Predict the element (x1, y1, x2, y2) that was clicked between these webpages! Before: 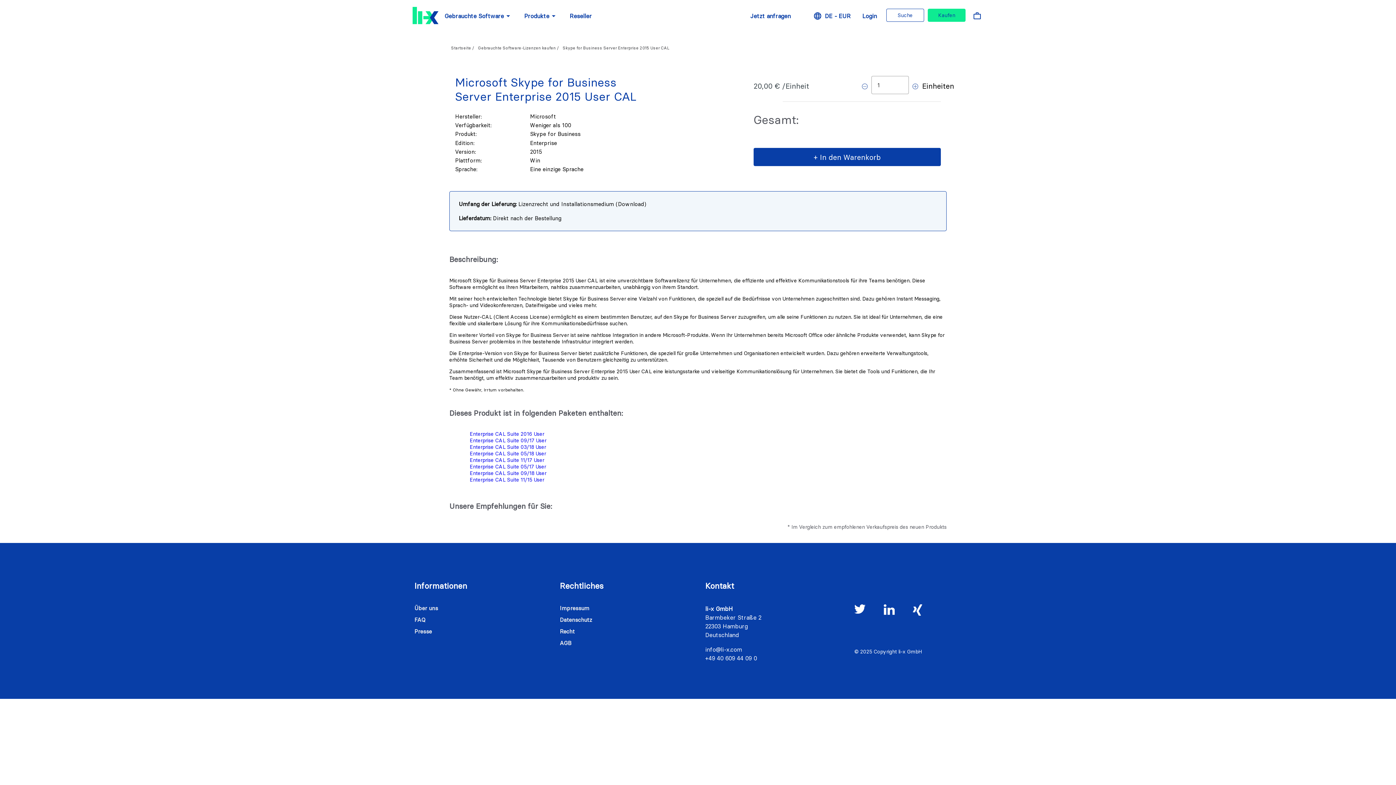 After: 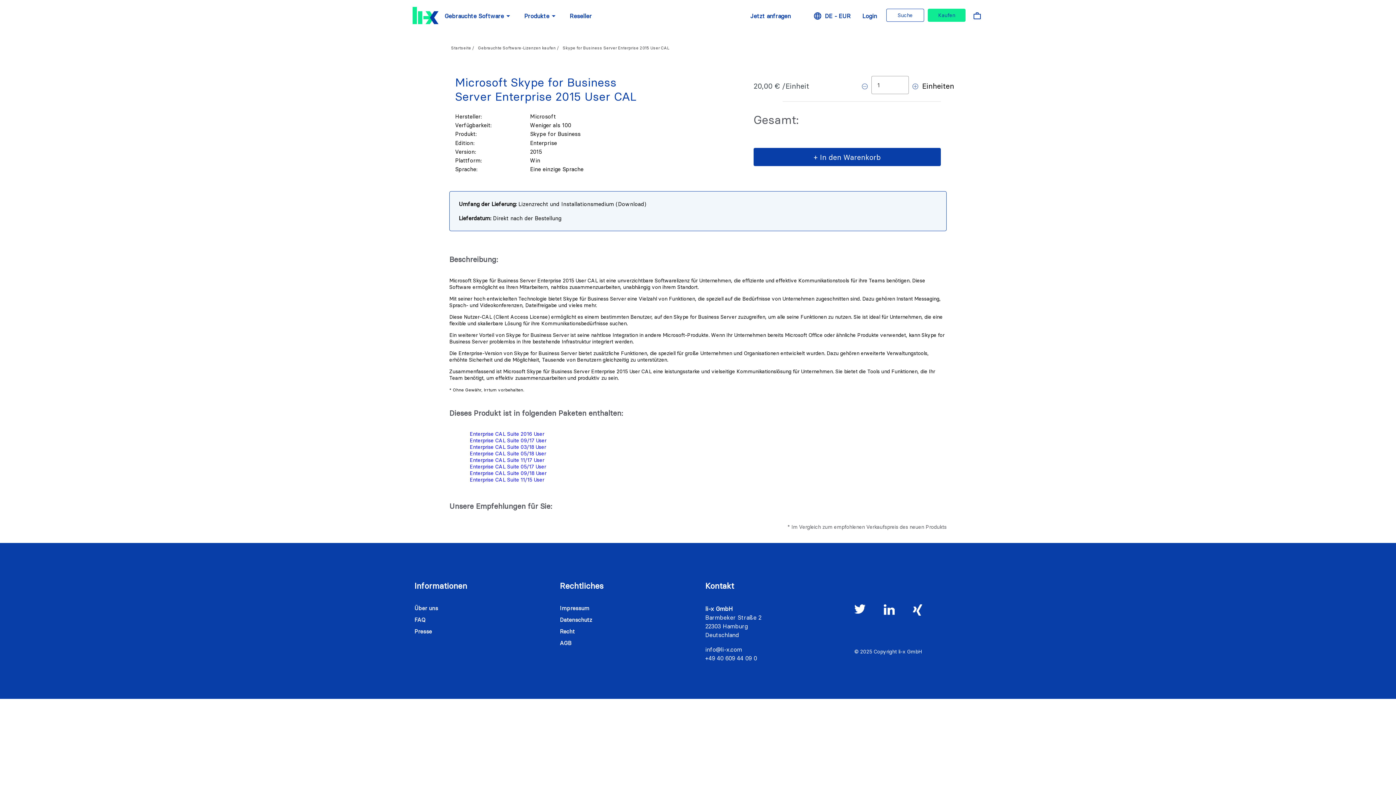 Action: bbox: (807, 9, 856, 22) label: language
DE - EUR